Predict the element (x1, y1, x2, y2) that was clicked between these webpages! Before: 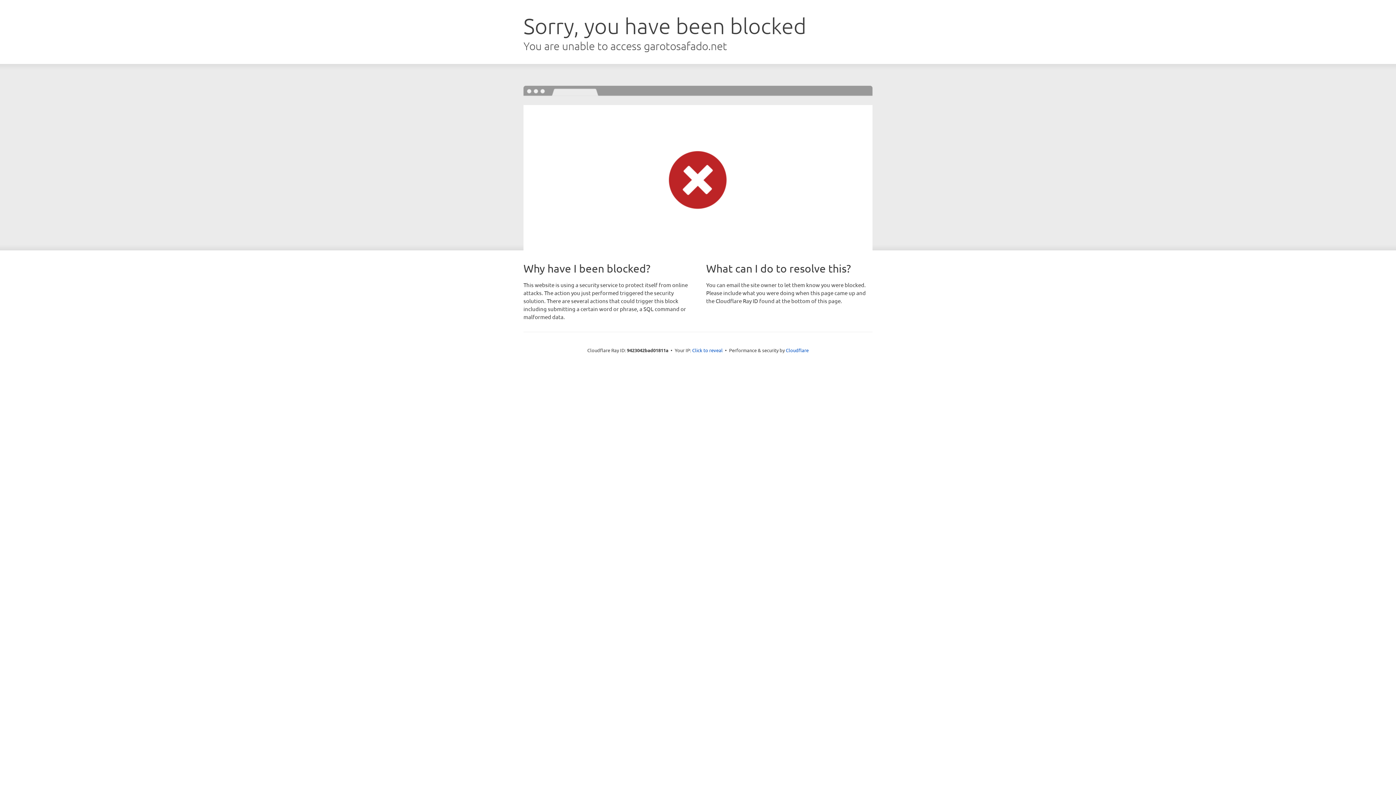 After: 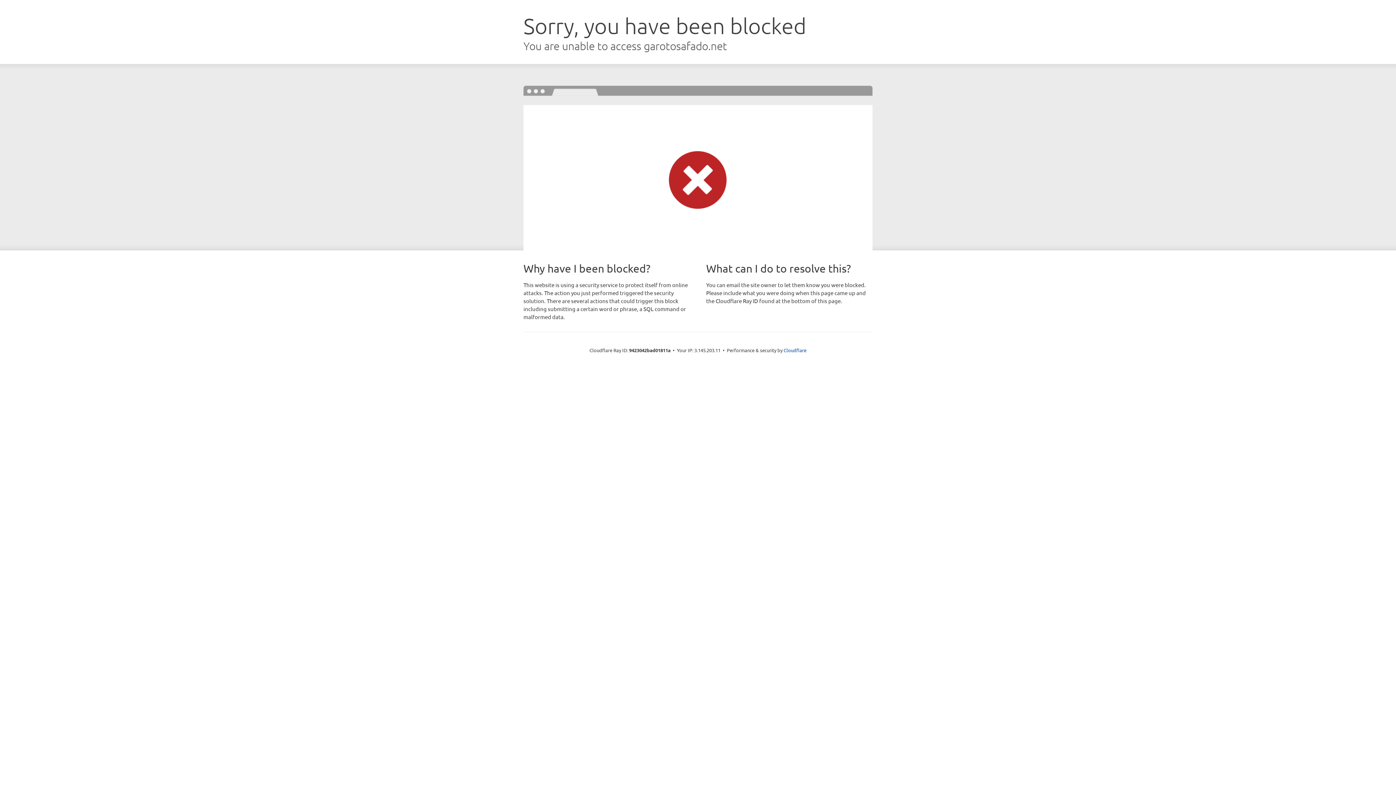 Action: label: Click to reveal bbox: (692, 346, 722, 353)